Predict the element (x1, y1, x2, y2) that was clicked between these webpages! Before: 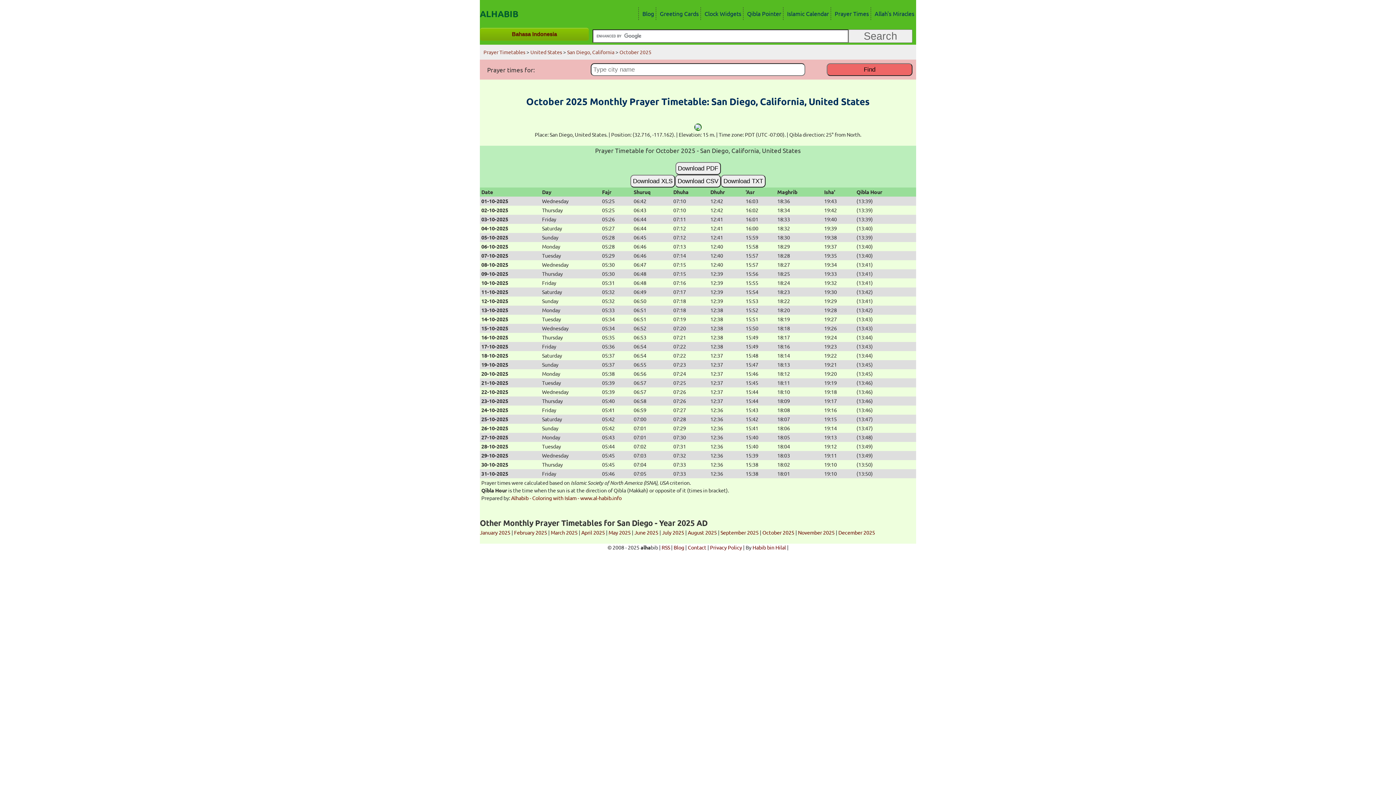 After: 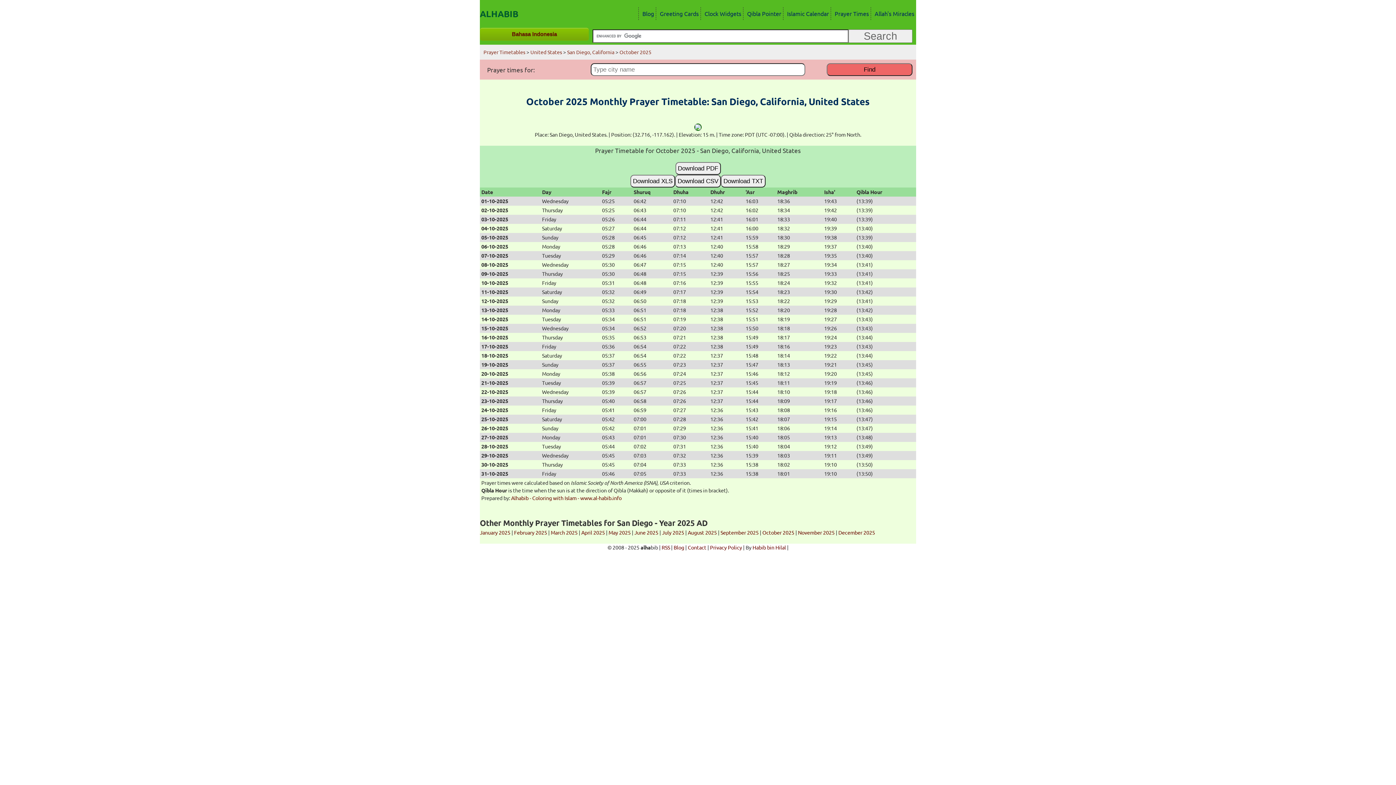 Action: label: October 2025 bbox: (619, 48, 651, 55)